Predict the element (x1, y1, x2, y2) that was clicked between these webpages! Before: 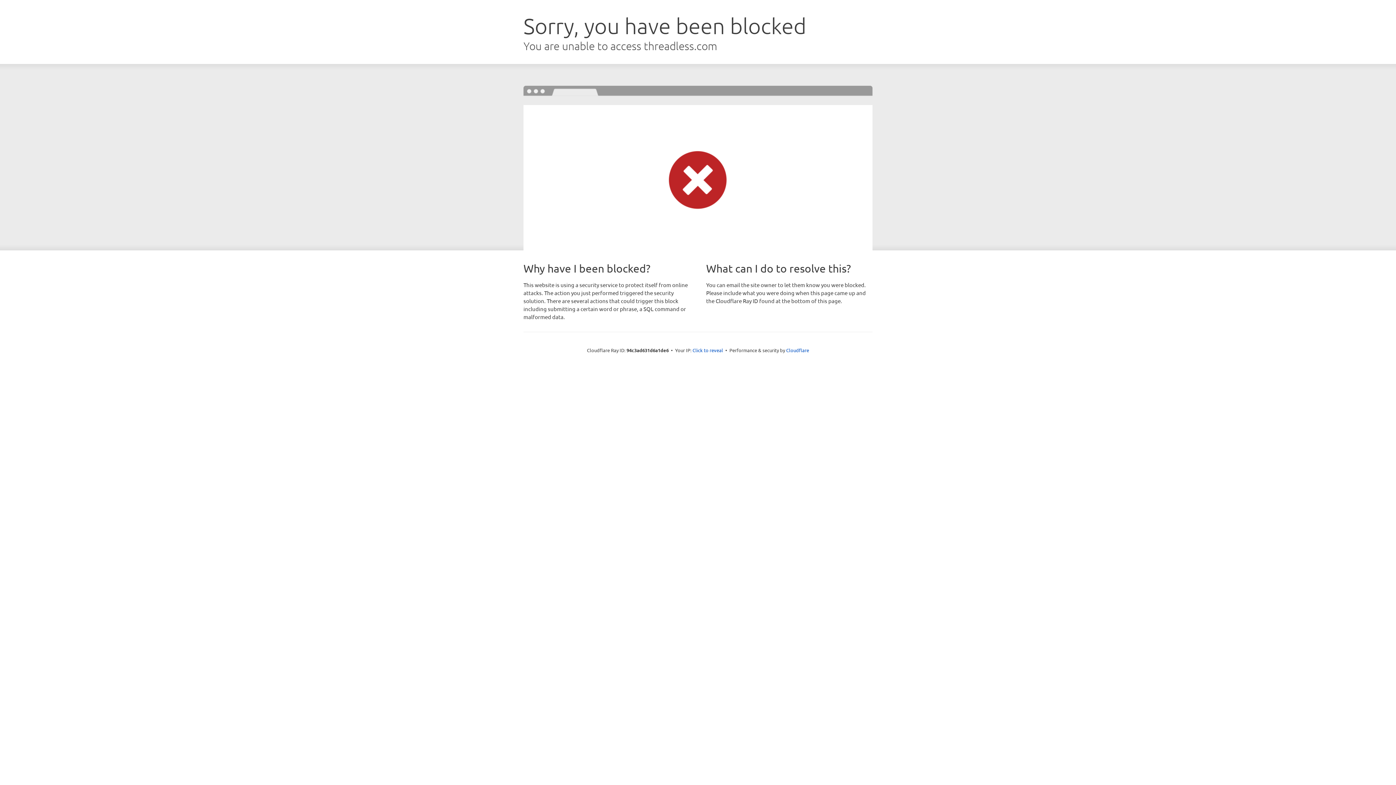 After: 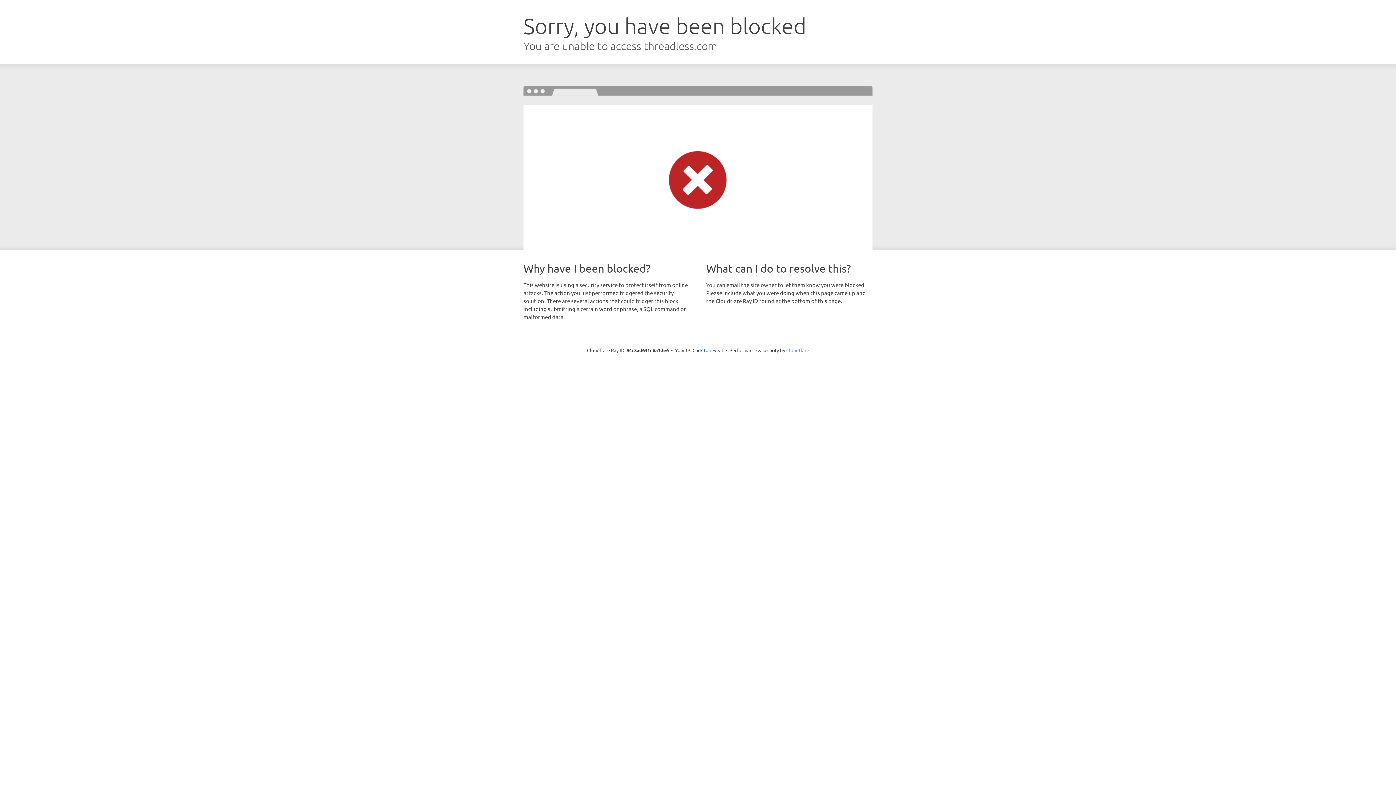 Action: label: Cloudflare bbox: (786, 347, 809, 353)